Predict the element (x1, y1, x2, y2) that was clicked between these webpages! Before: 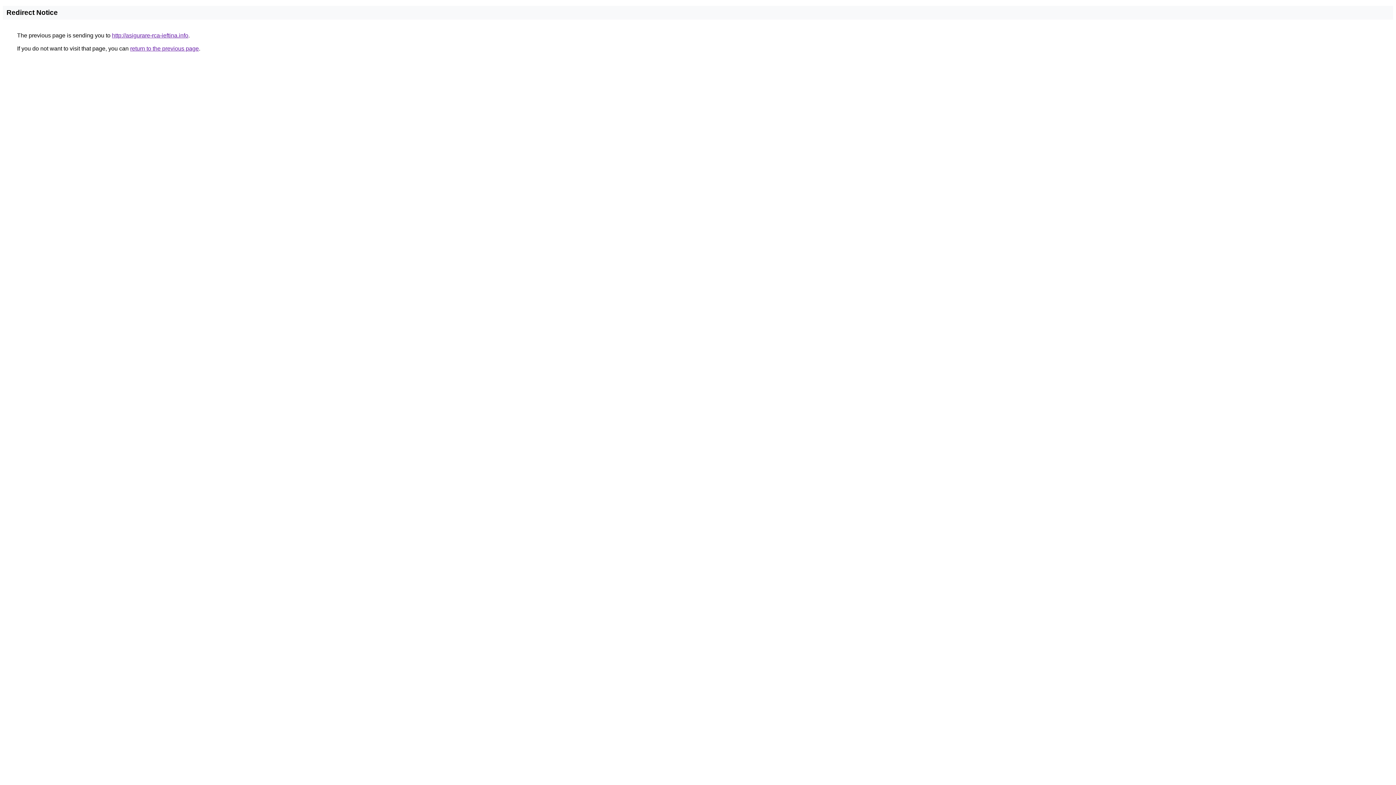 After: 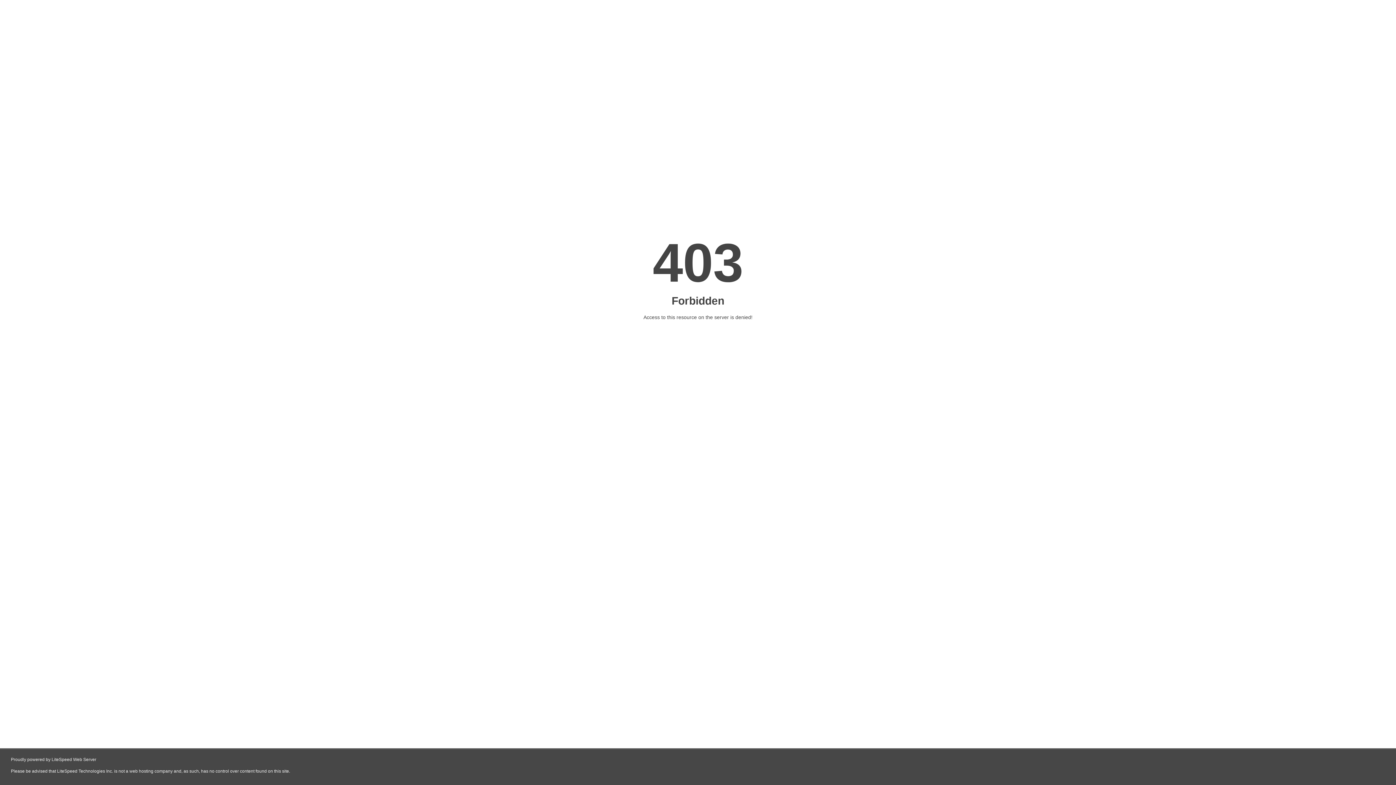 Action: label: http://asigurare-rca-ieftina.info bbox: (112, 32, 188, 38)